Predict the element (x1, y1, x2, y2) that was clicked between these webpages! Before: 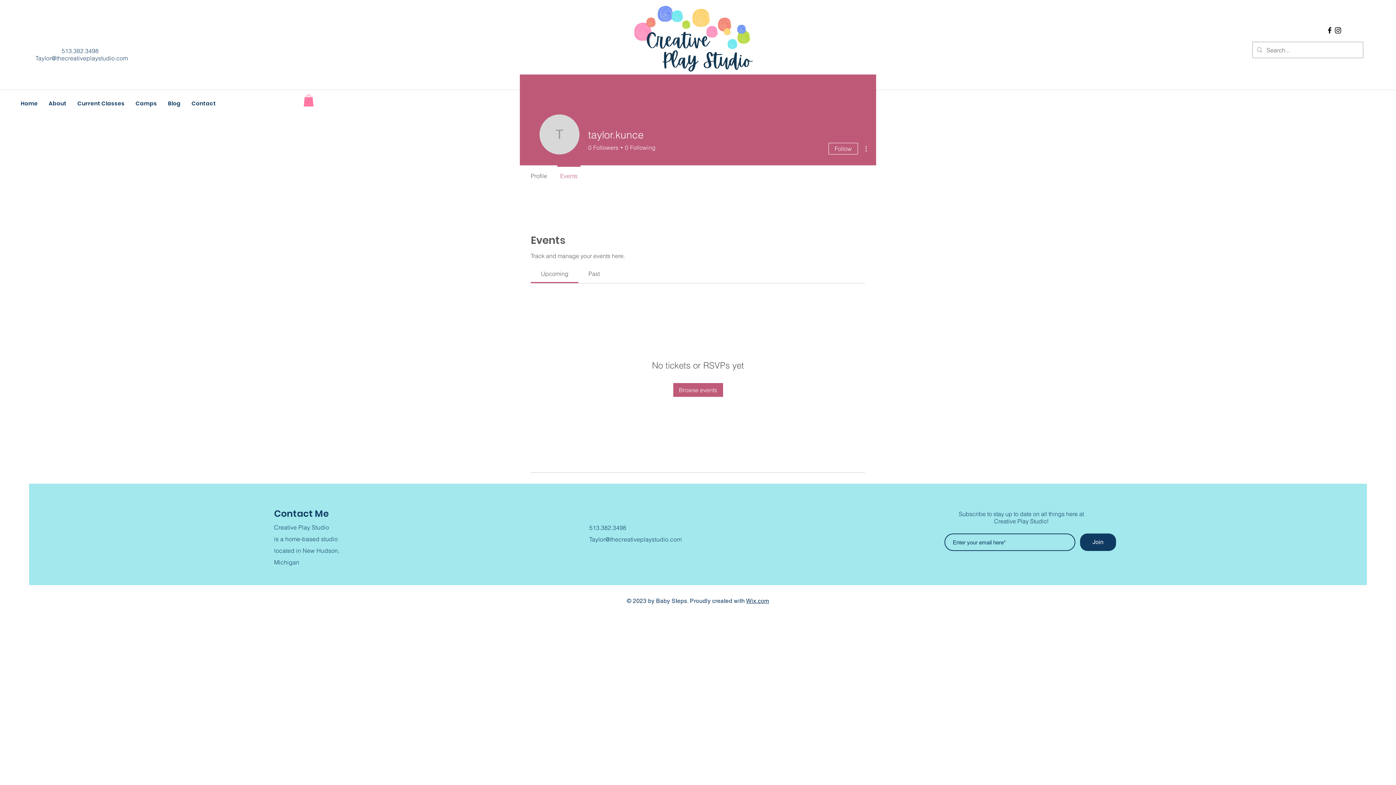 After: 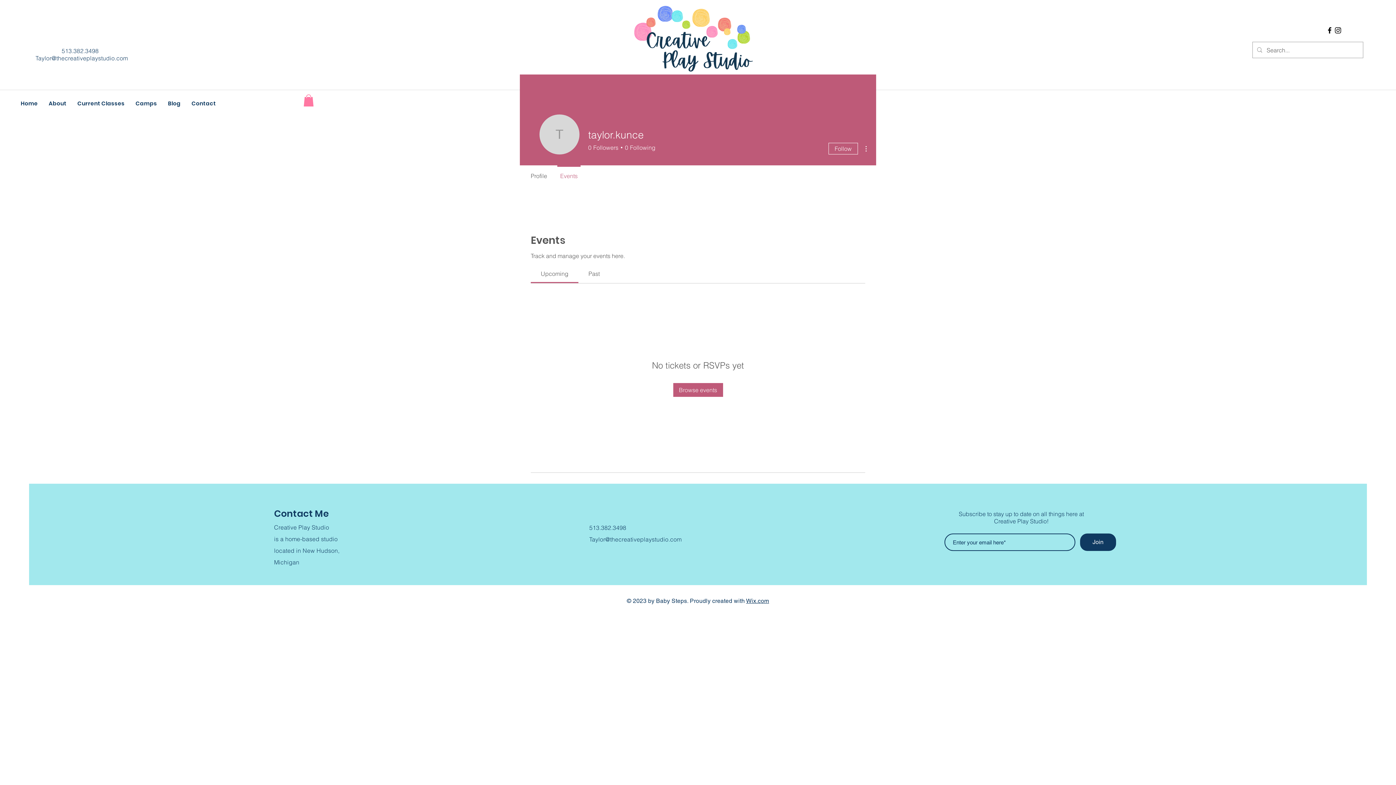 Action: bbox: (861, 144, 870, 153)